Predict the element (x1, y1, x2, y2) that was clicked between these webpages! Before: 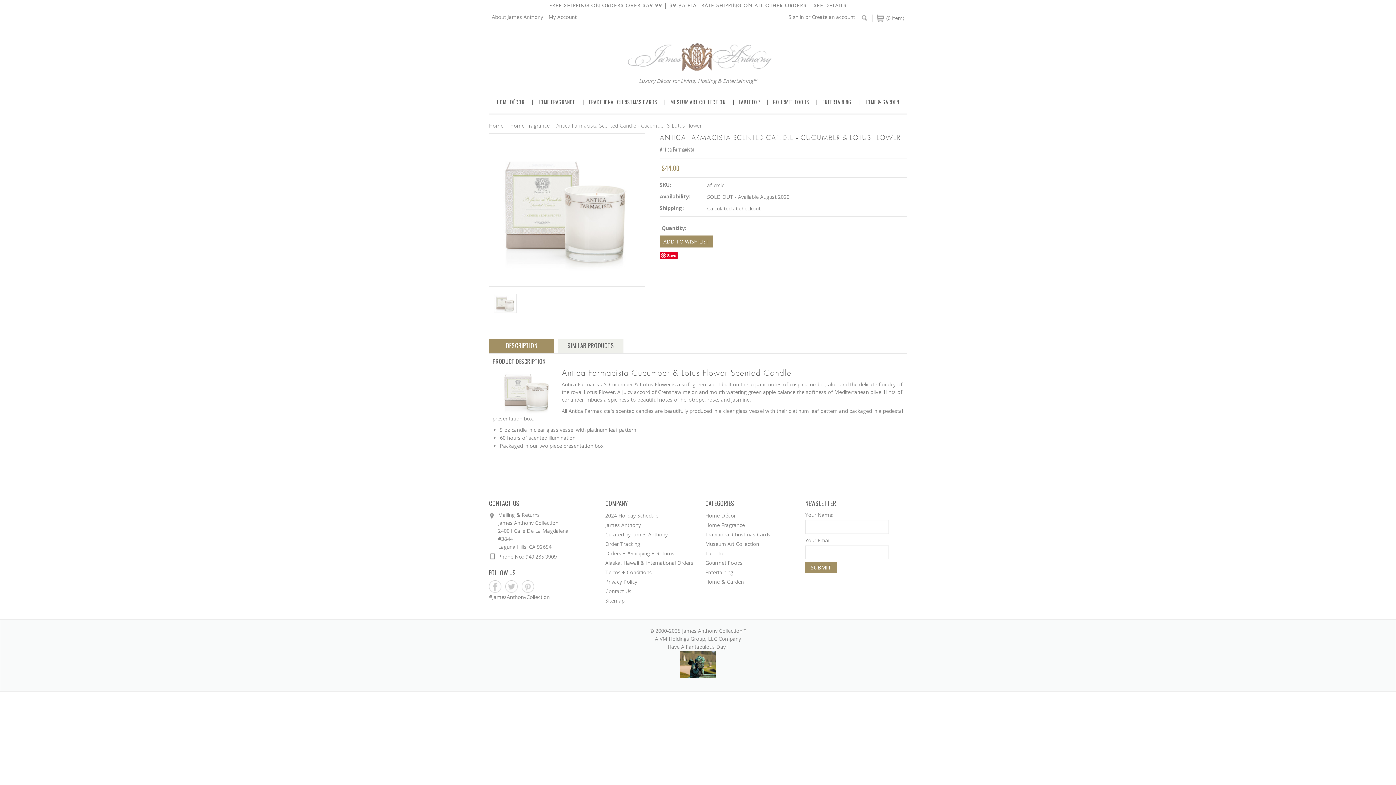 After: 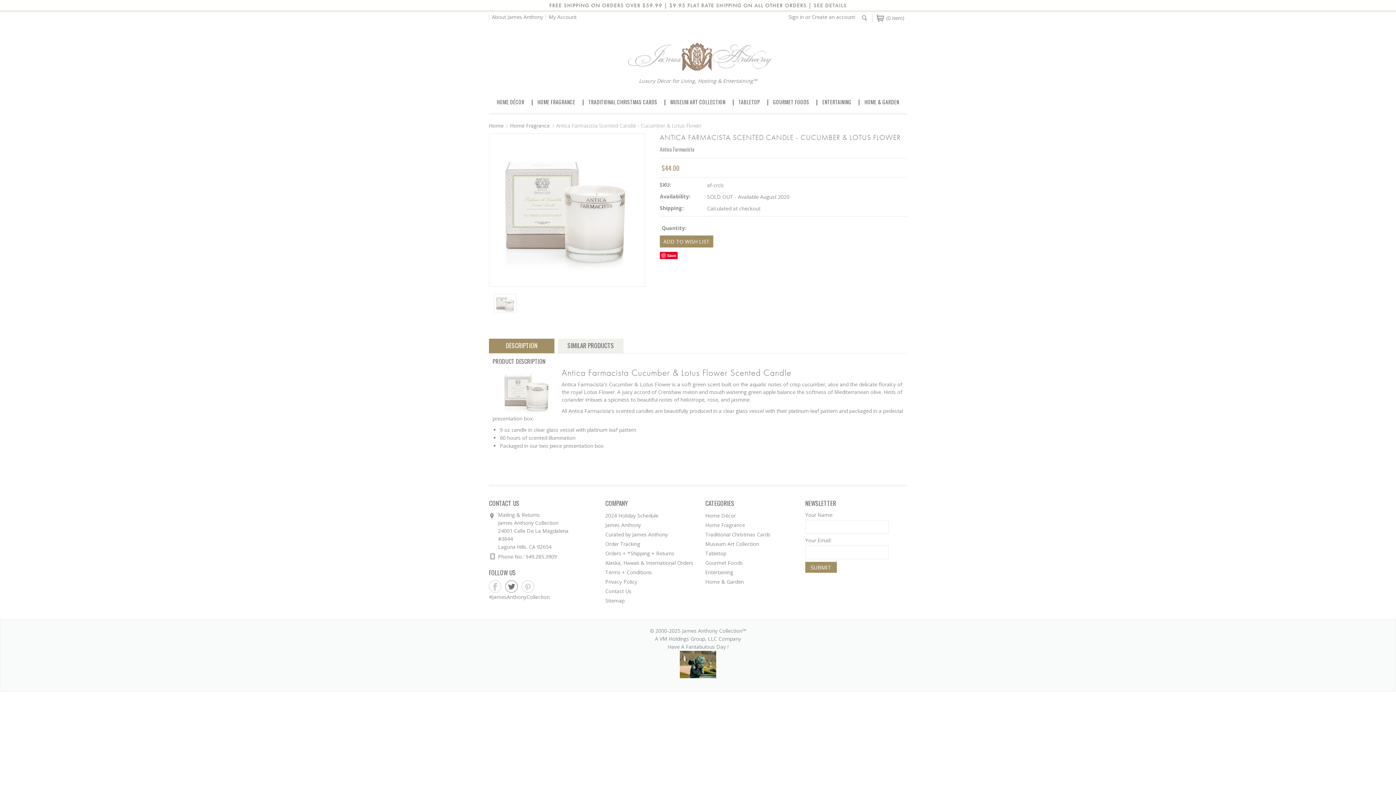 Action: label: Twitter bbox: (505, 580, 518, 593)